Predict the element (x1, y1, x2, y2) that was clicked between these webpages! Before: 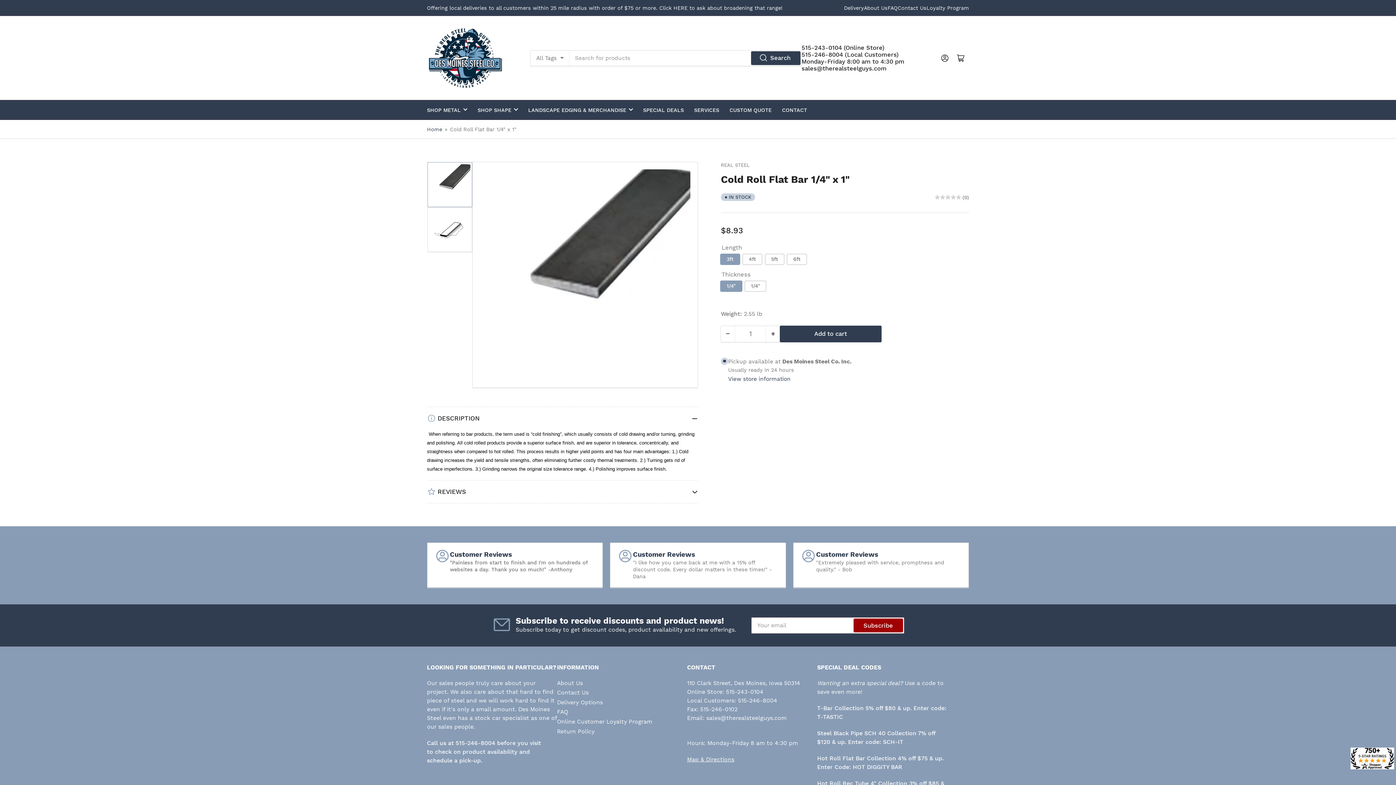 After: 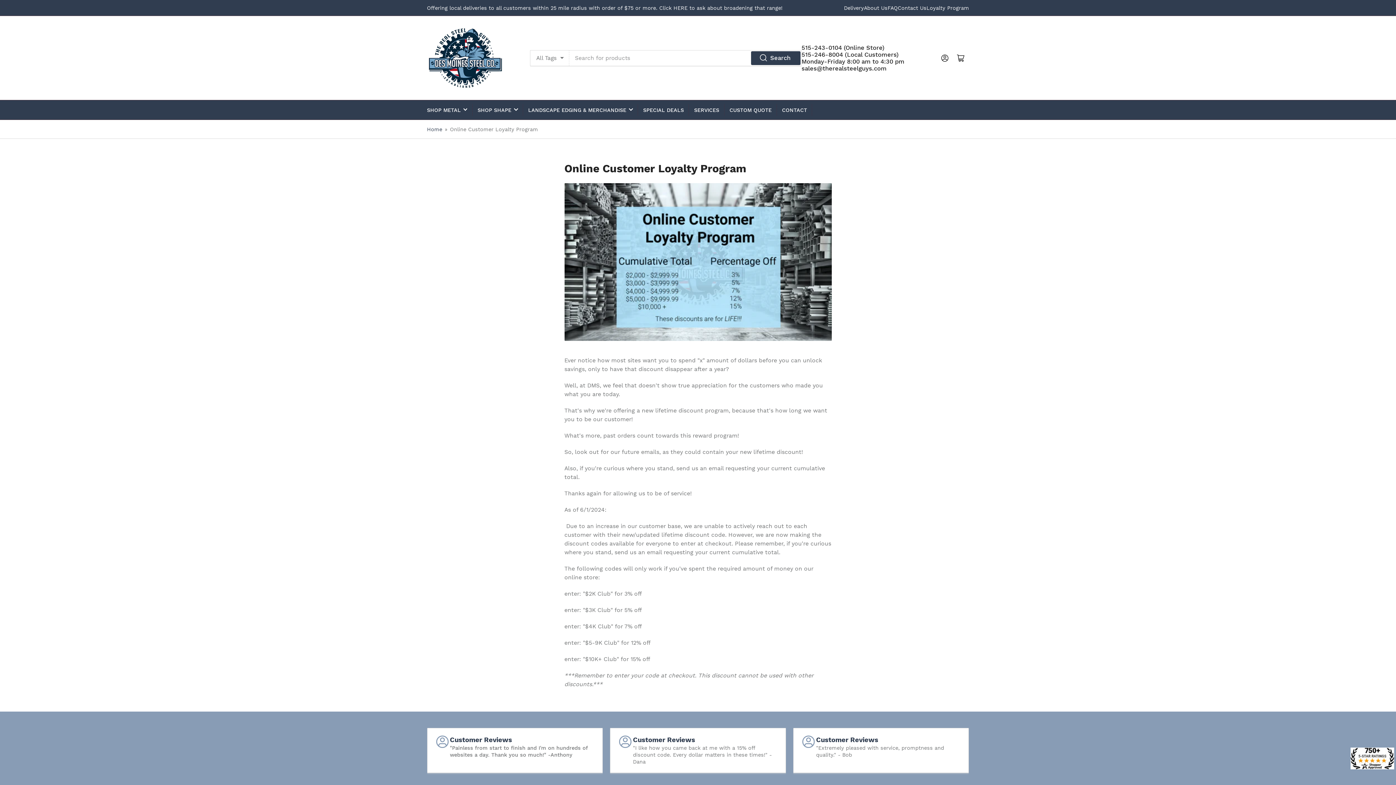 Action: label: Loyalty Program bbox: (926, 4, 969, 10)